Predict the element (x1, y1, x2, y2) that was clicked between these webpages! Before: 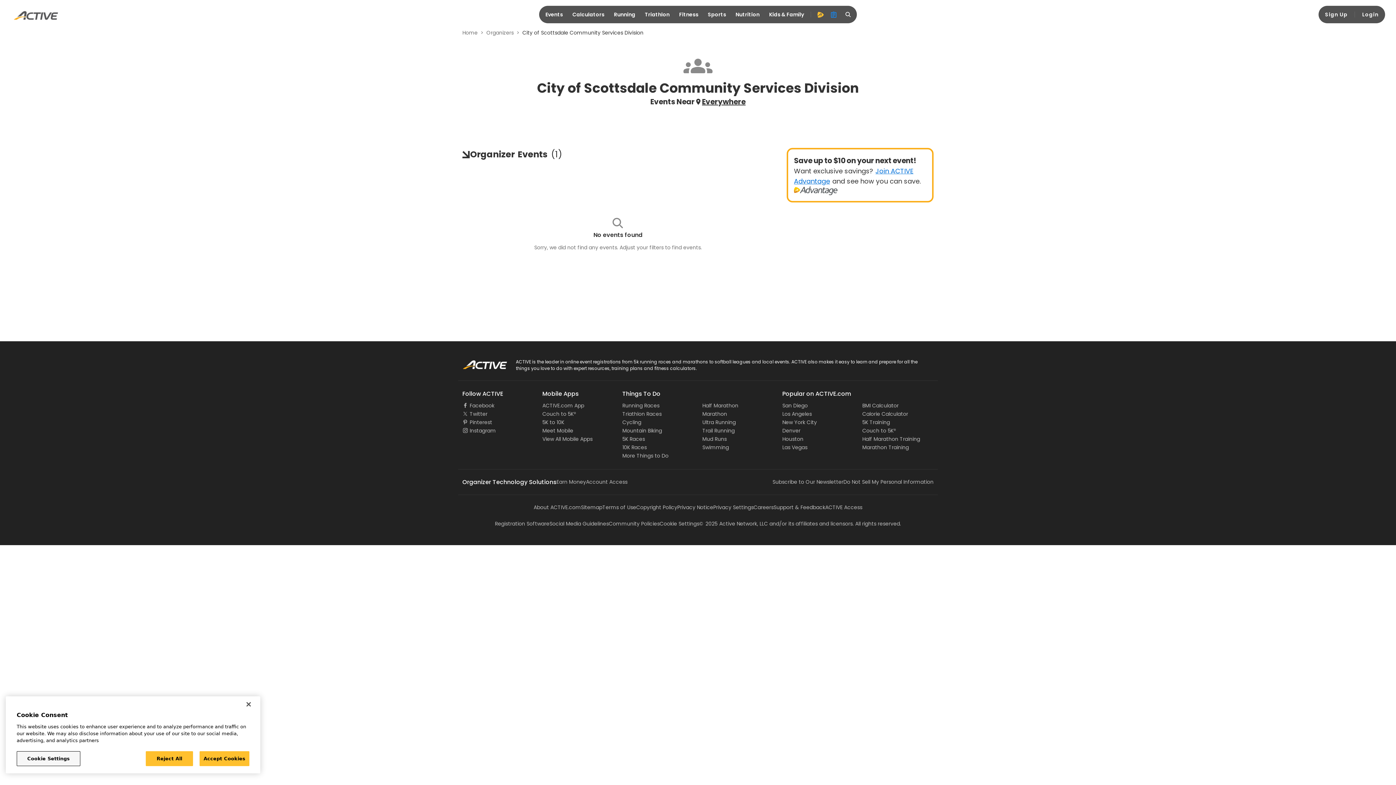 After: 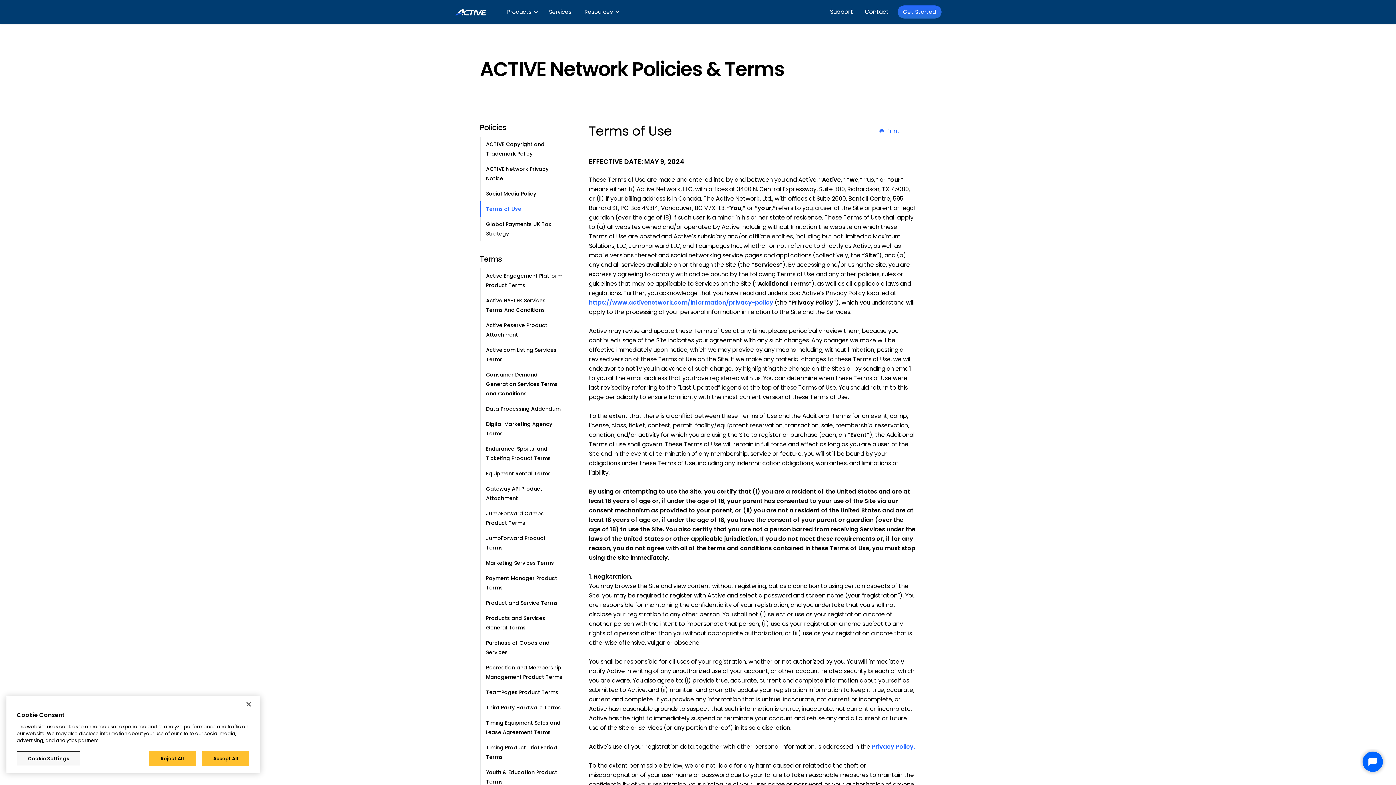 Action: bbox: (602, 504, 636, 511) label: Terms of Use